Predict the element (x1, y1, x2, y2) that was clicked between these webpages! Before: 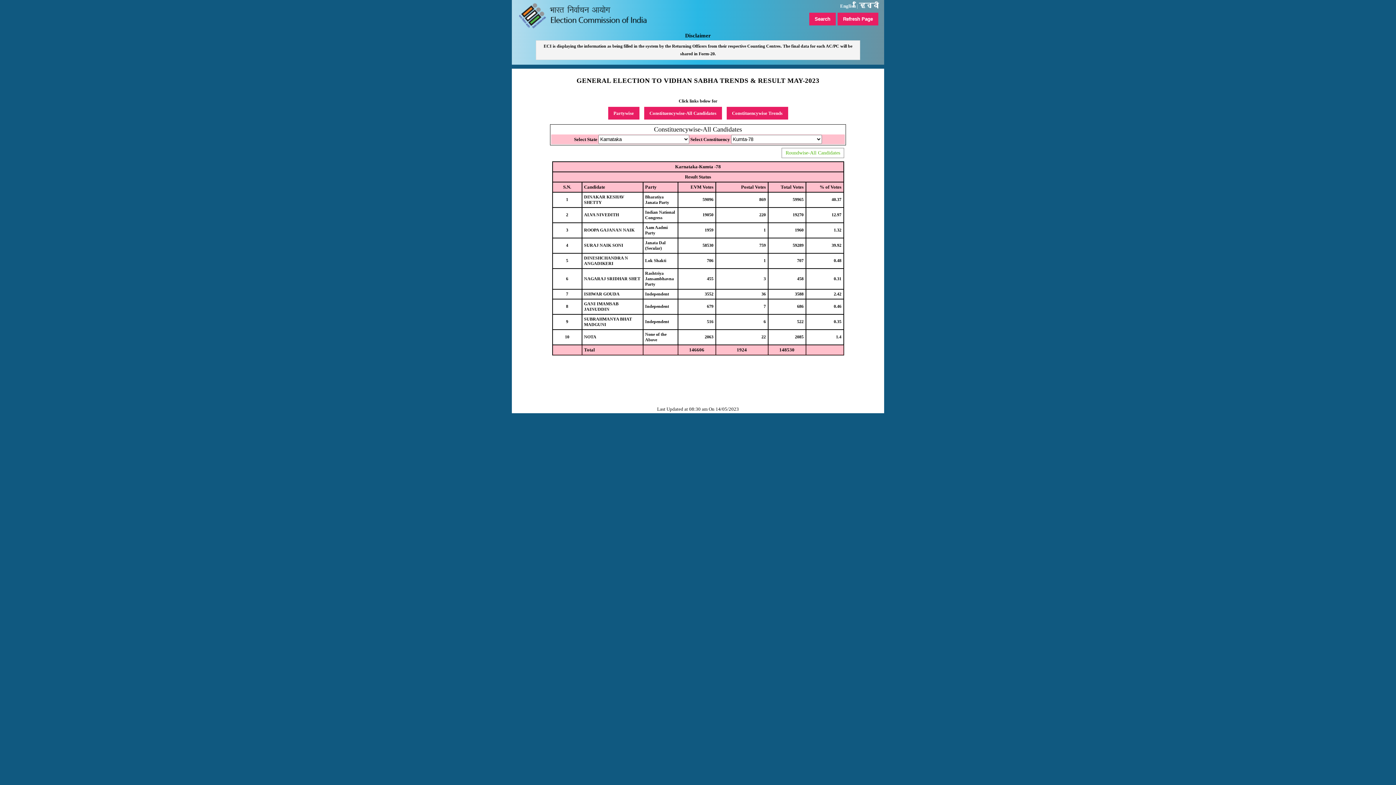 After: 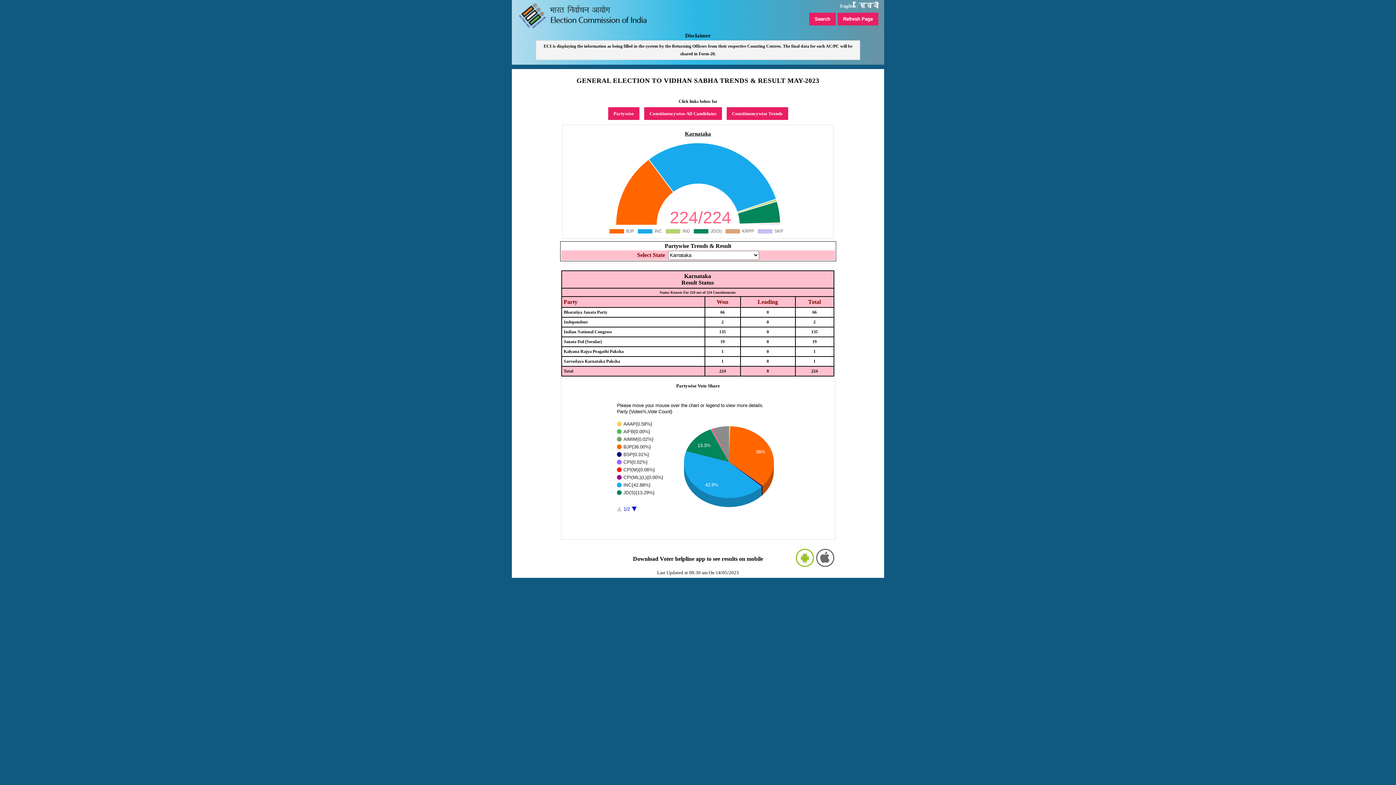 Action: bbox: (608, 106, 639, 119) label: Partywise